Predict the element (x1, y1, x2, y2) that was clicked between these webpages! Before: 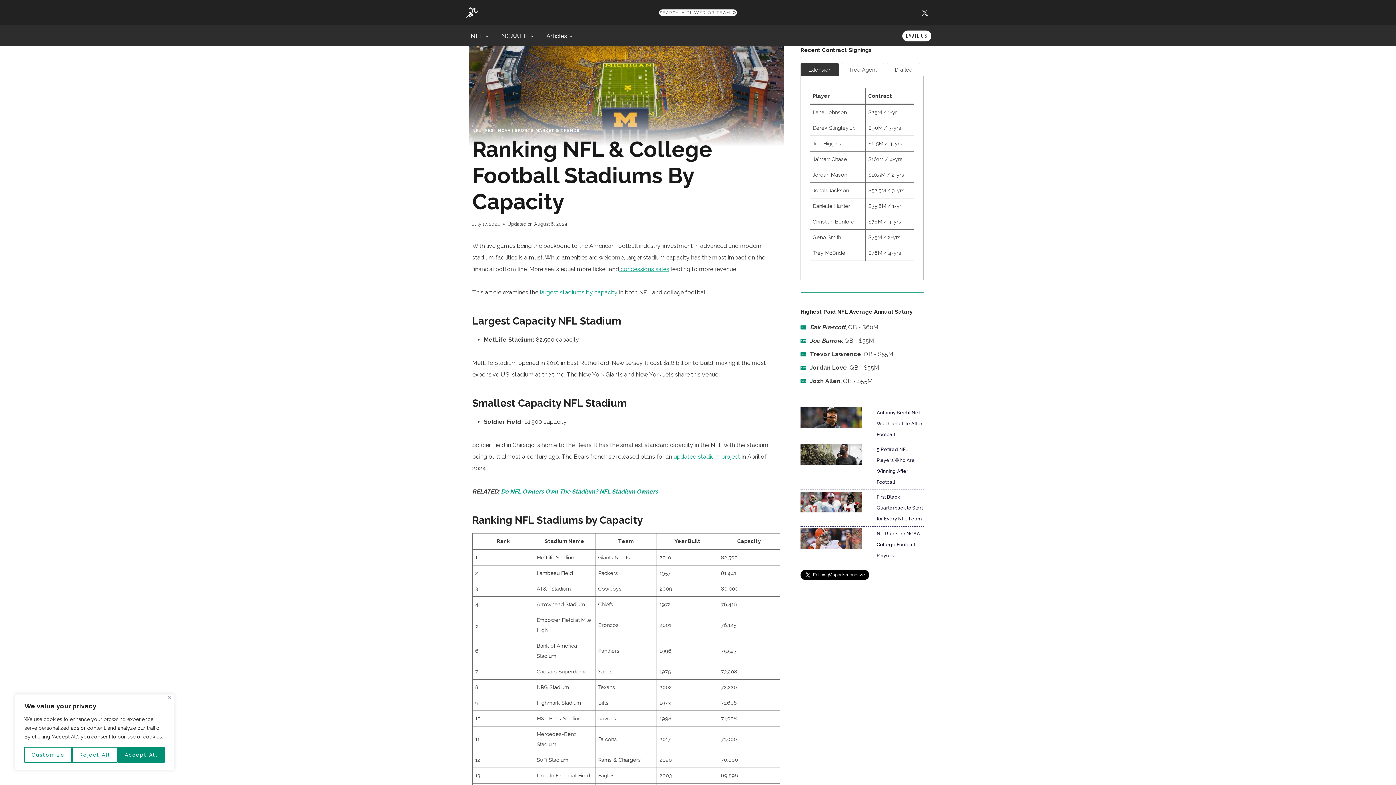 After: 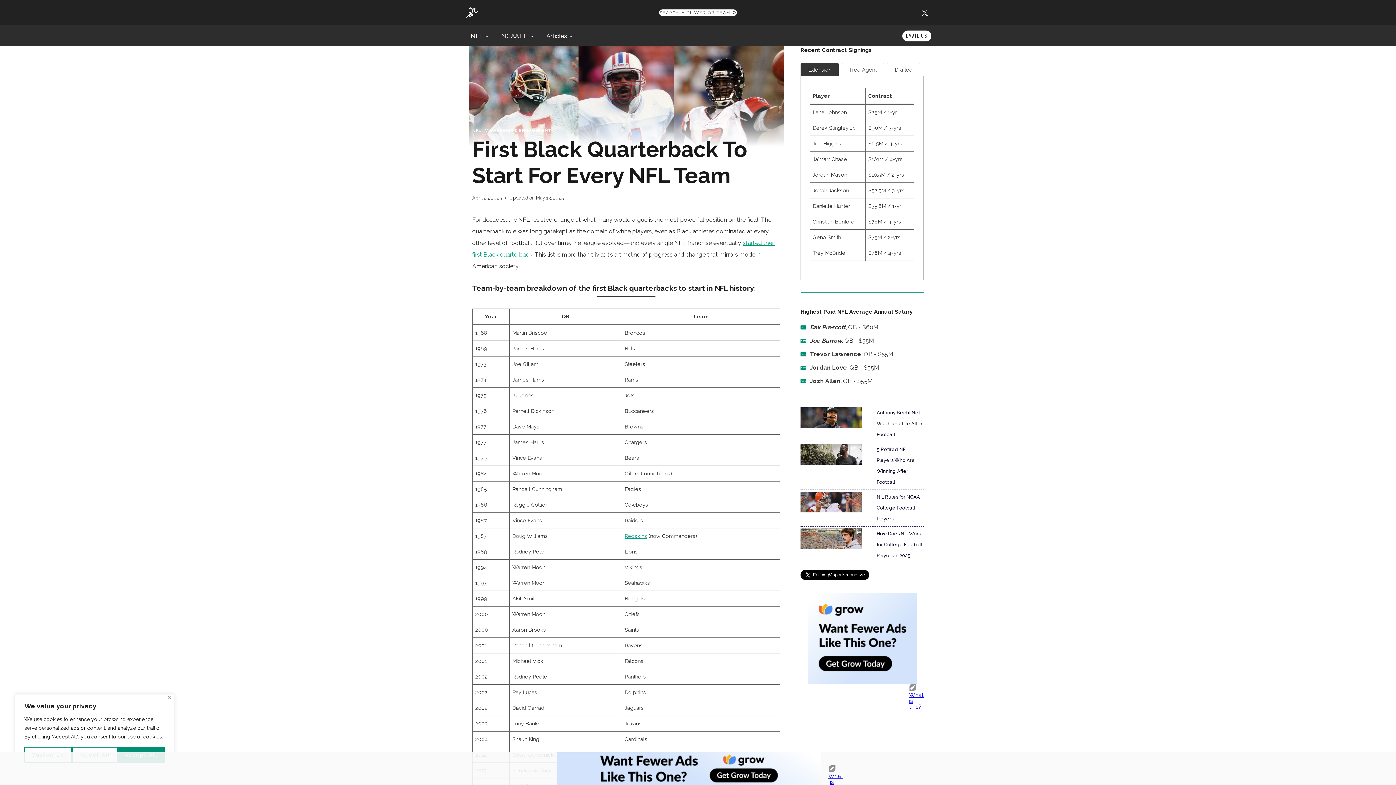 Action: bbox: (876, 494, 923, 521) label: First Black Quarterback to Start for Every NFL Team